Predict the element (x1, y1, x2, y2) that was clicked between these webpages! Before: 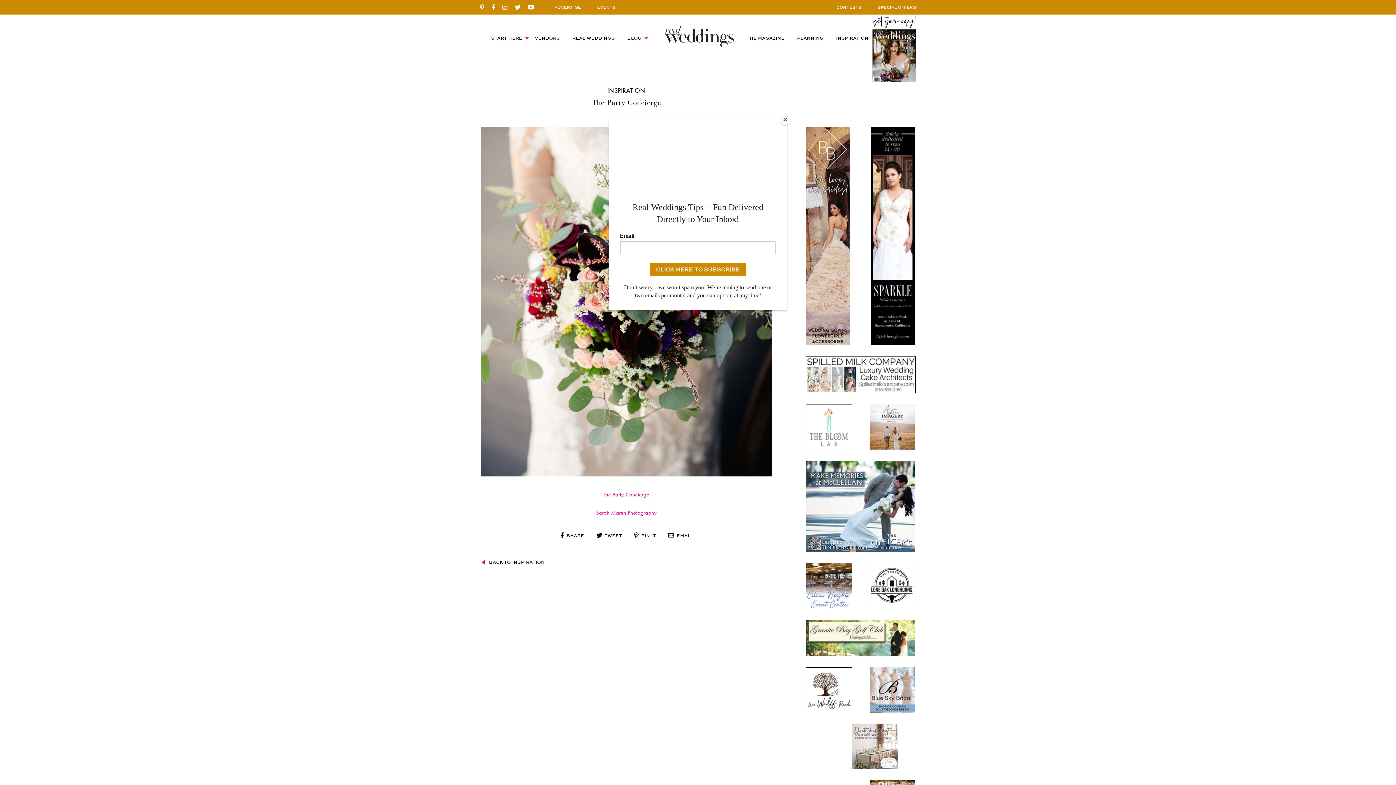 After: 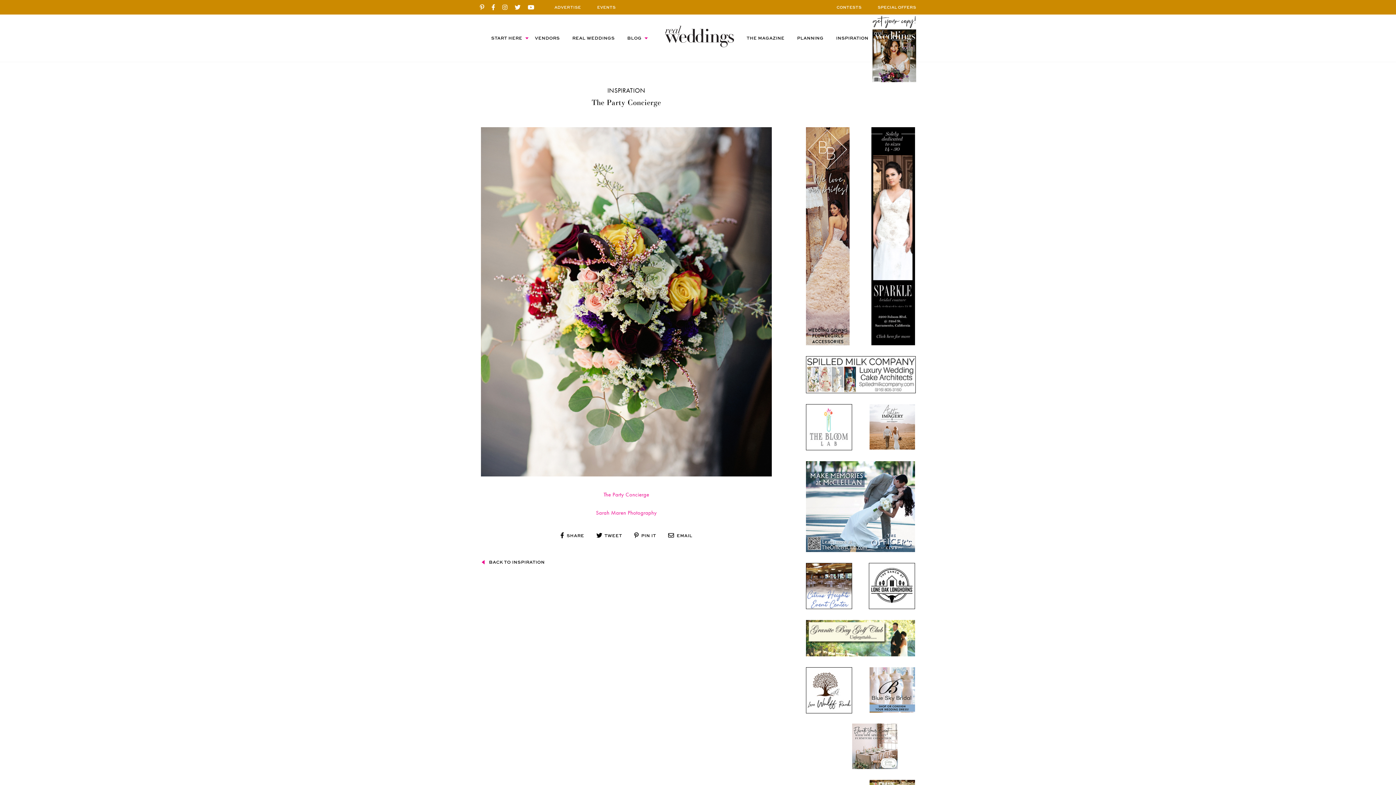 Action: bbox: (780, 114, 790, 125) label: Close